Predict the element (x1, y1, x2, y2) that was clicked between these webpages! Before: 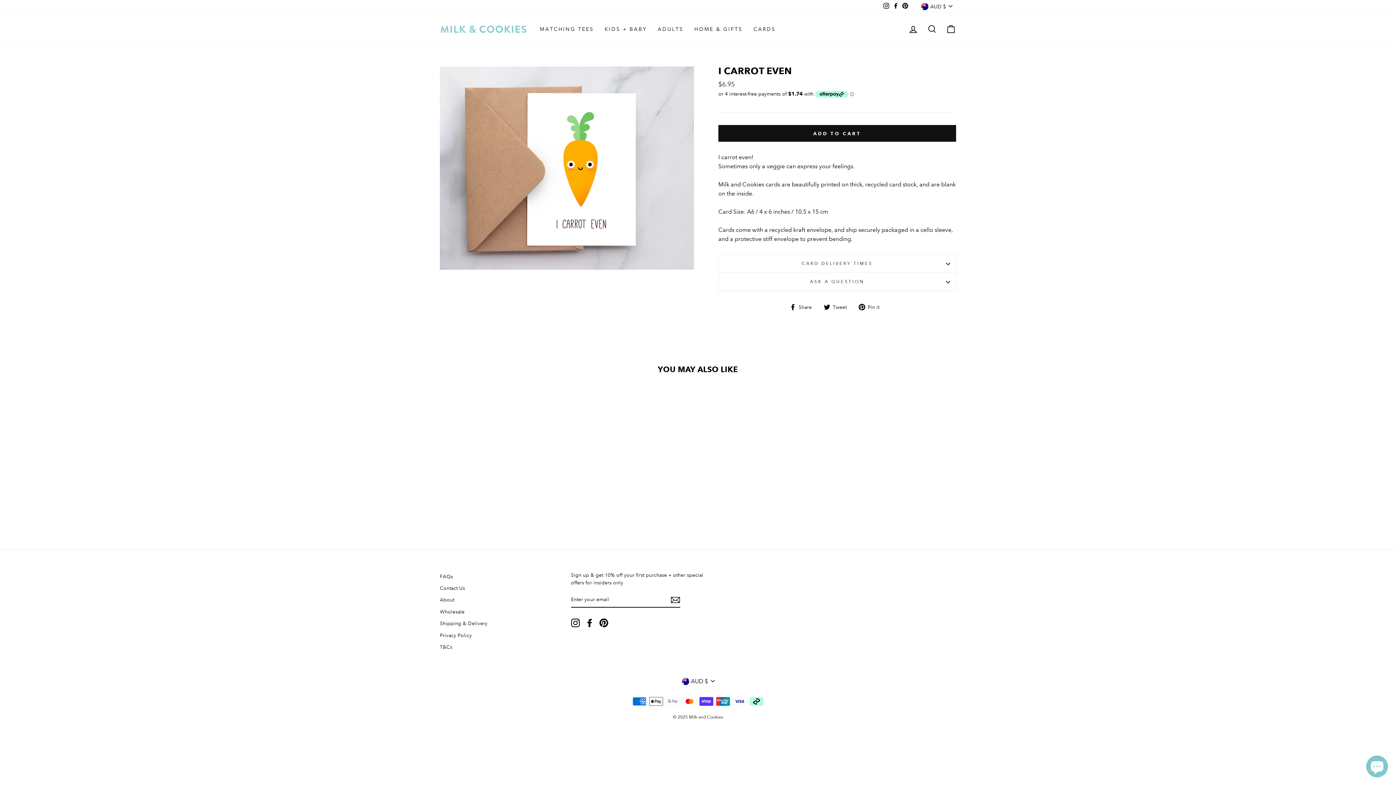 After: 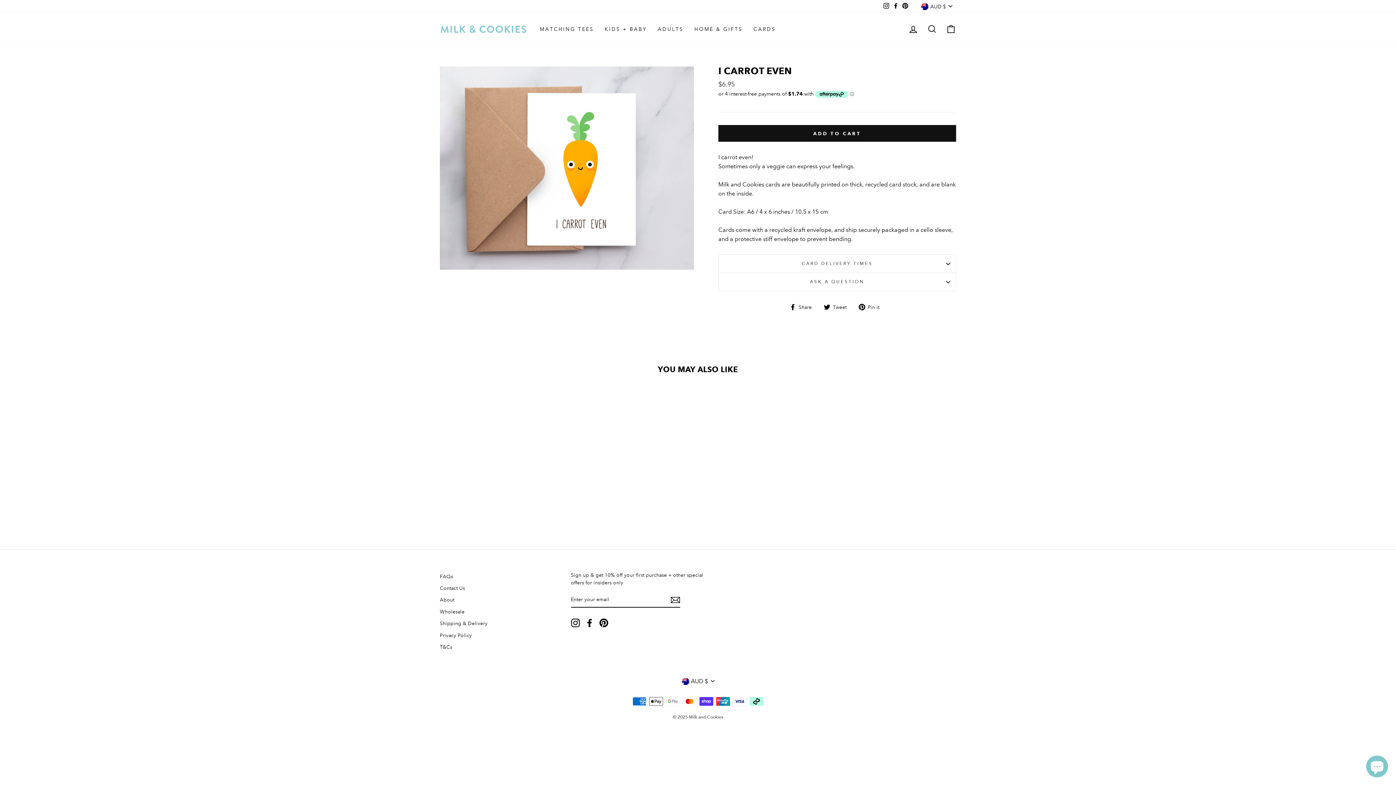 Action: bbox: (599, 618, 608, 627) label: Pinterest